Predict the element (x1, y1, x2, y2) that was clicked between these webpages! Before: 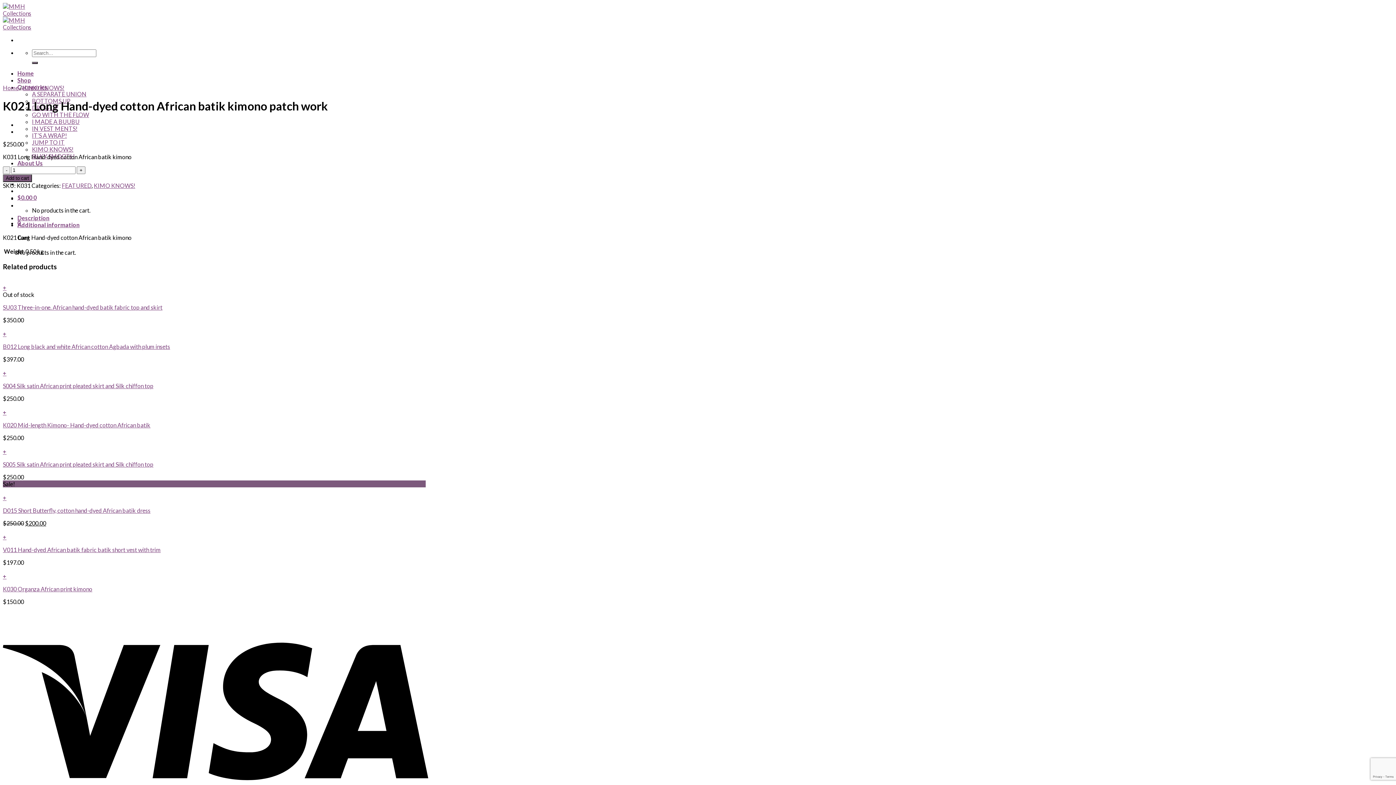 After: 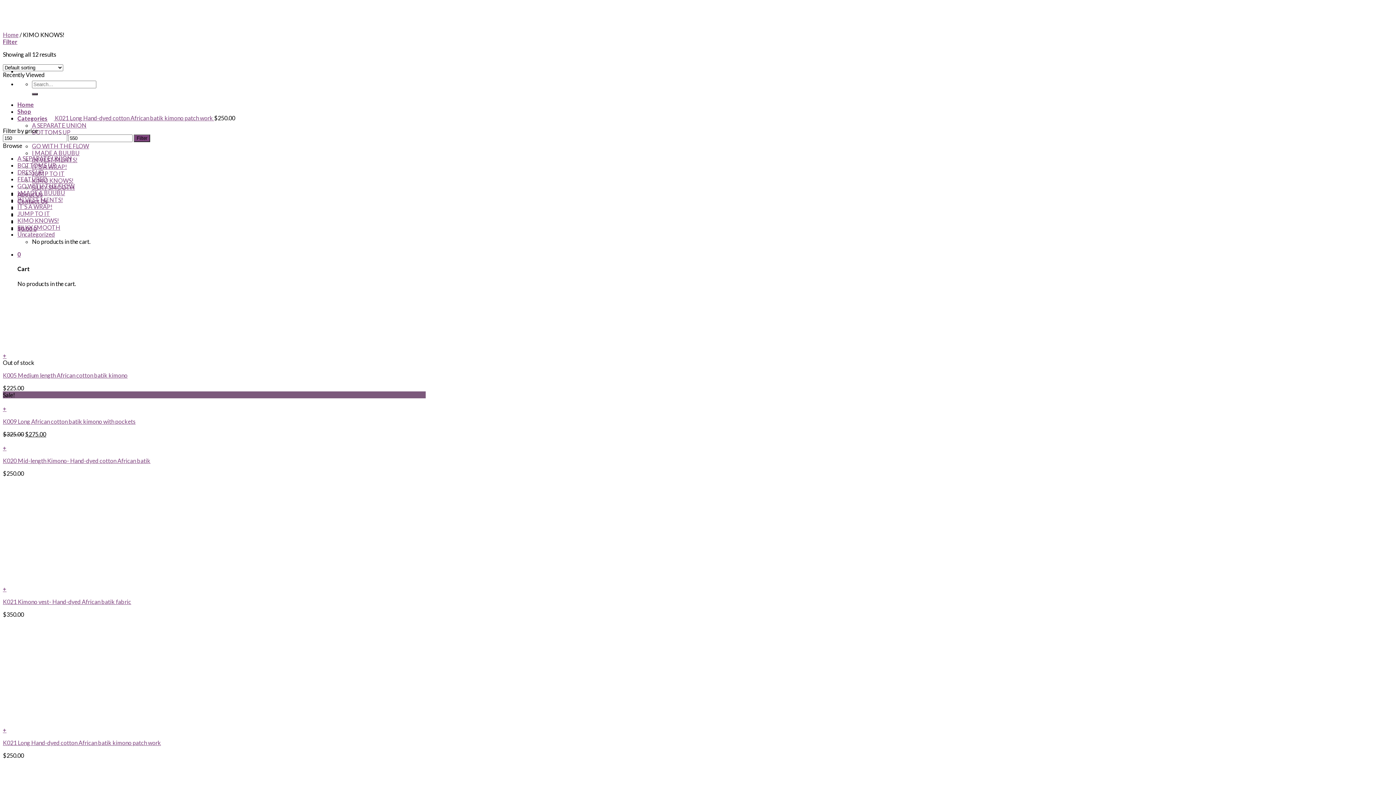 Action: bbox: (93, 182, 135, 189) label: KIMO KNOWS!